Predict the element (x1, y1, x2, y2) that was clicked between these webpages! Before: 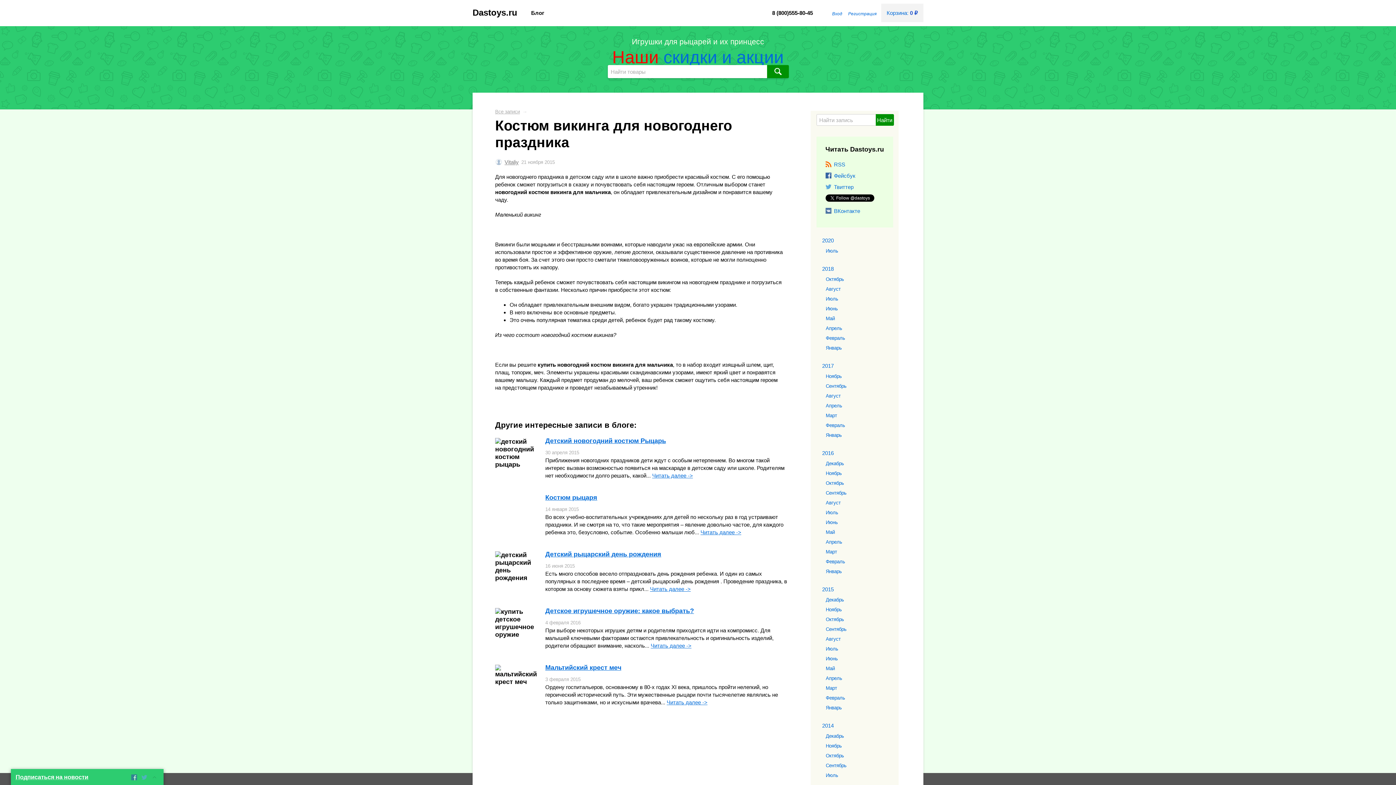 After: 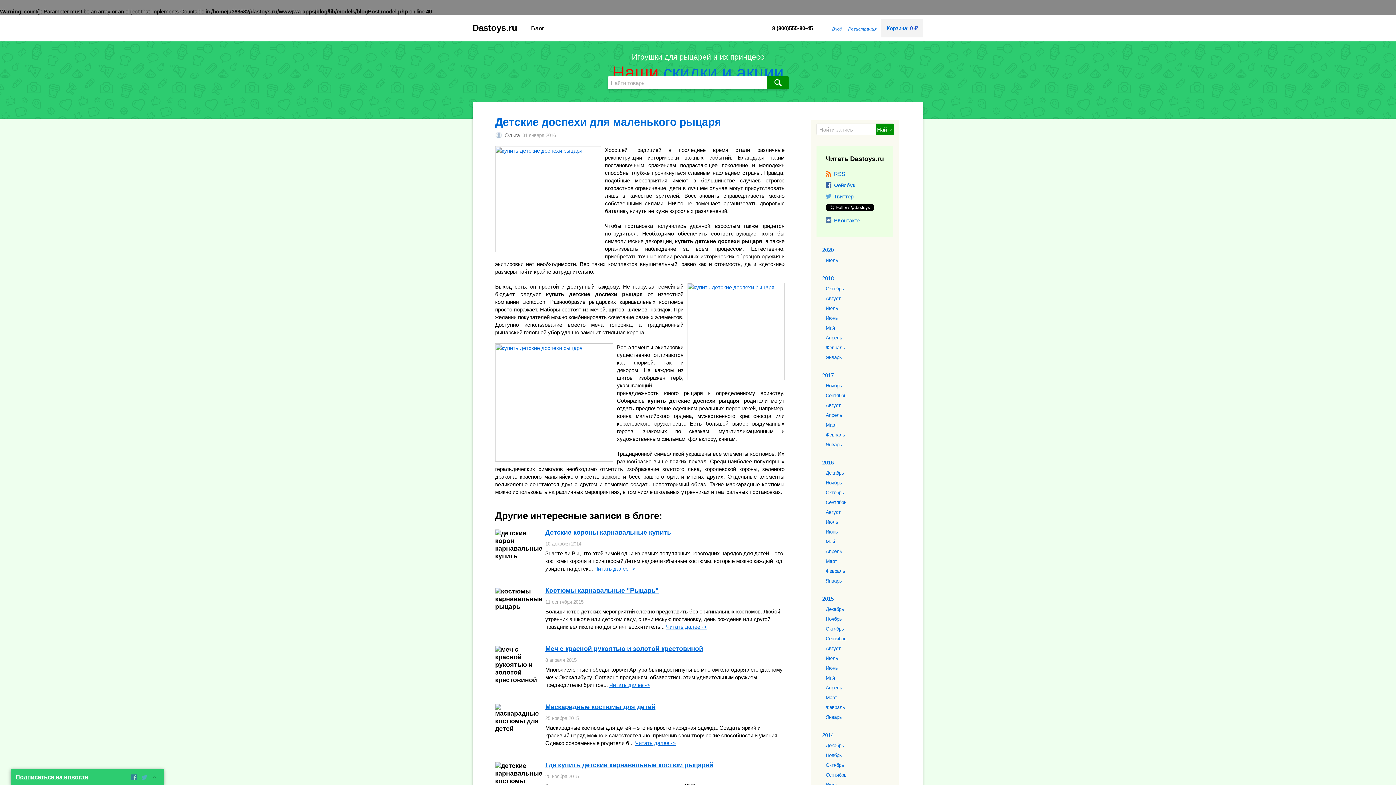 Action: bbox: (823, 567, 893, 576) label: Январь